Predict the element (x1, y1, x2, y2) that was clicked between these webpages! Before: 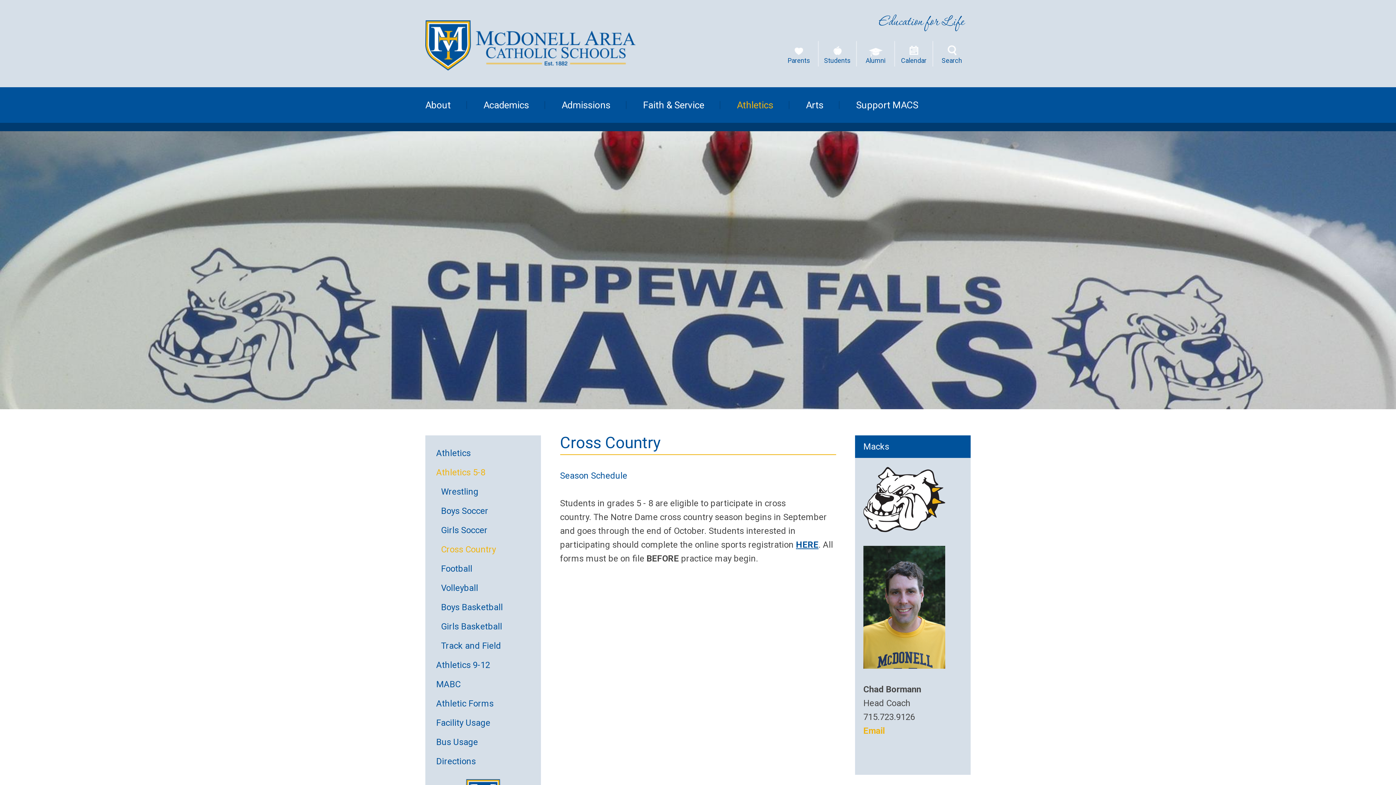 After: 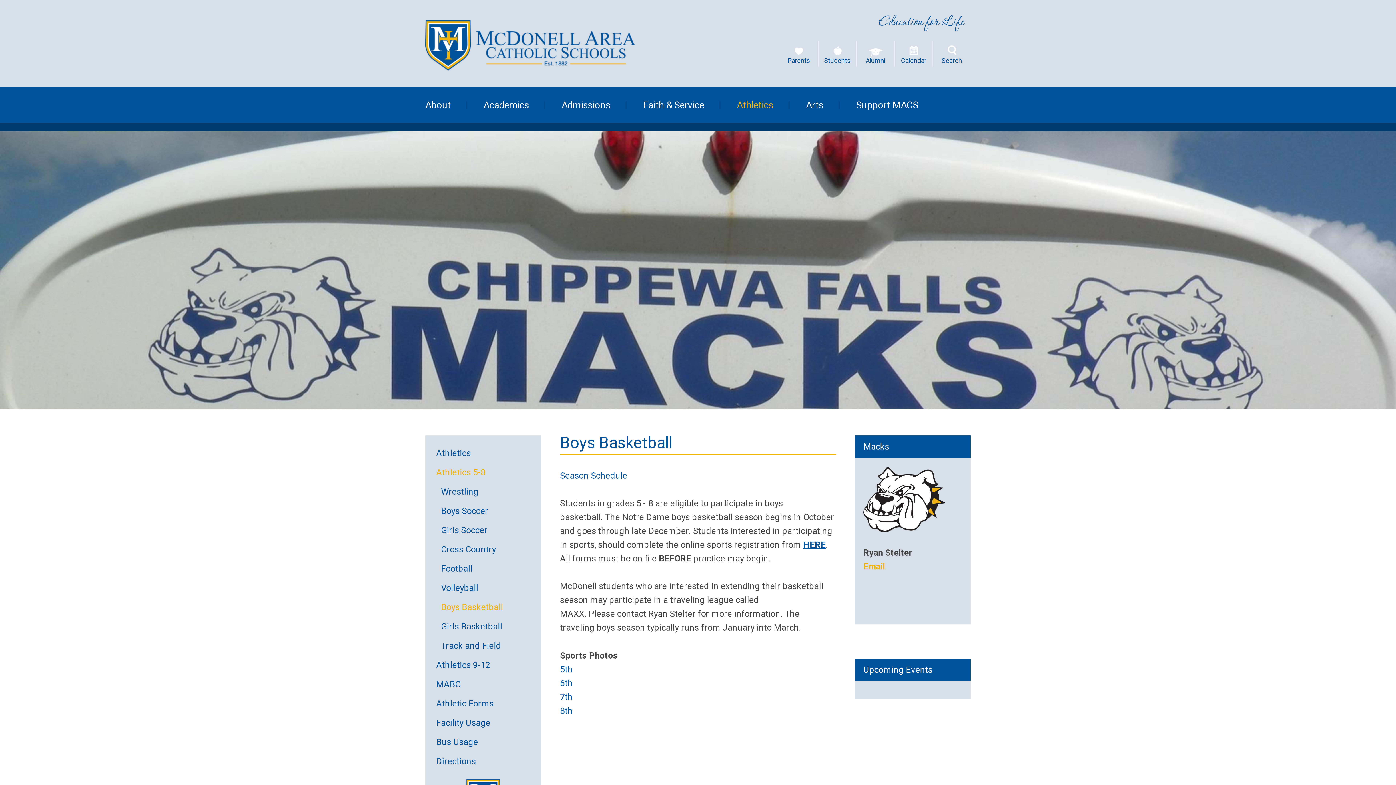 Action: label: Boys Basketball bbox: (436, 601, 533, 613)